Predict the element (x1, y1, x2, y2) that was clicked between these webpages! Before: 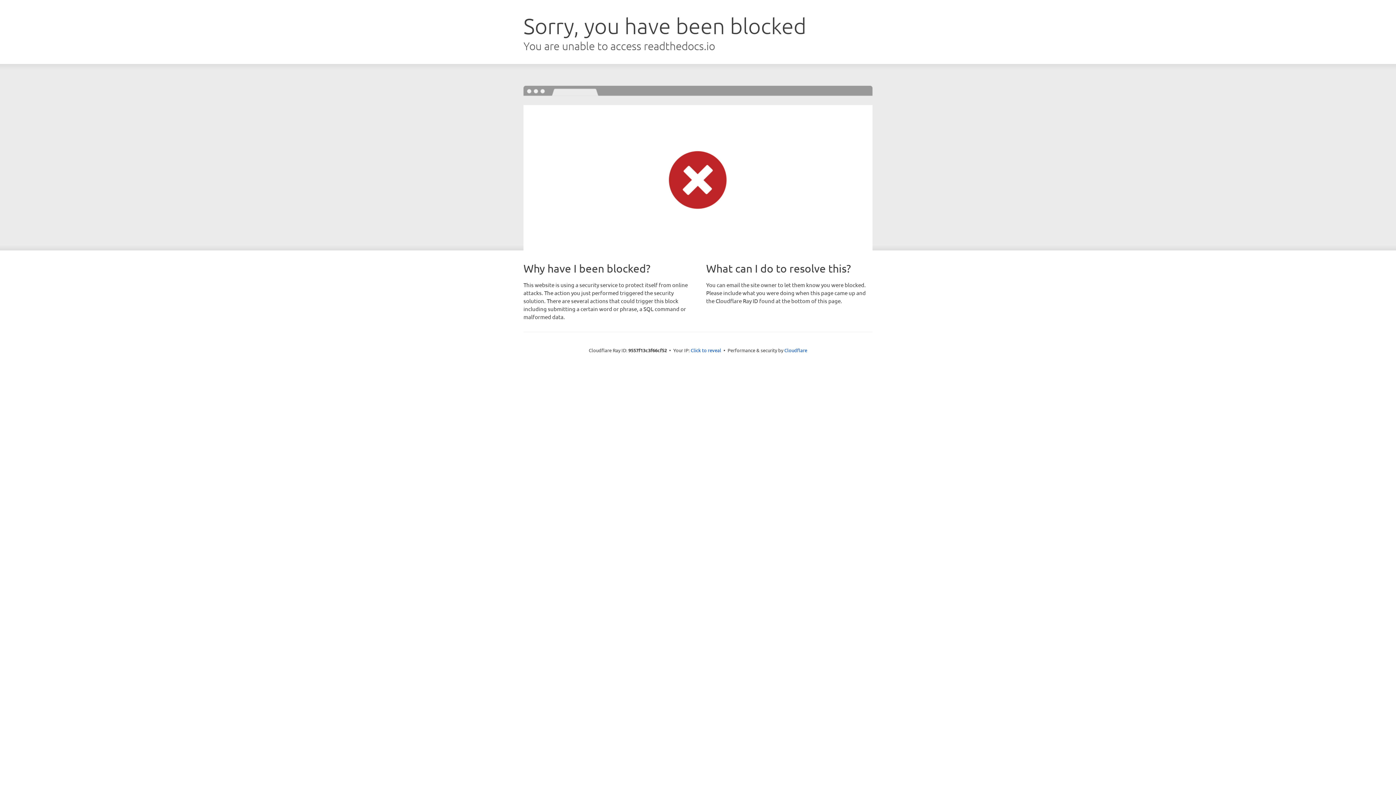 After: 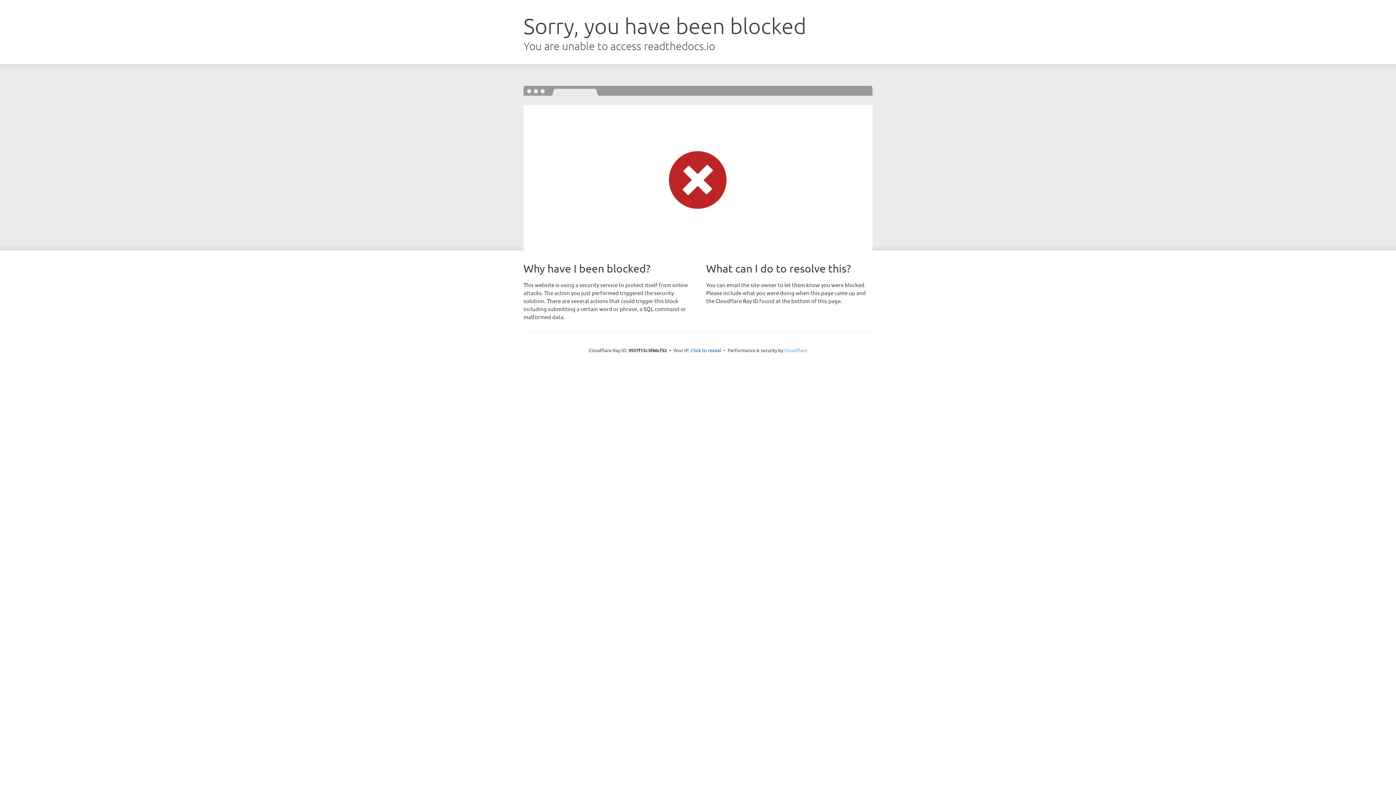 Action: bbox: (784, 347, 807, 353) label: Cloudflare